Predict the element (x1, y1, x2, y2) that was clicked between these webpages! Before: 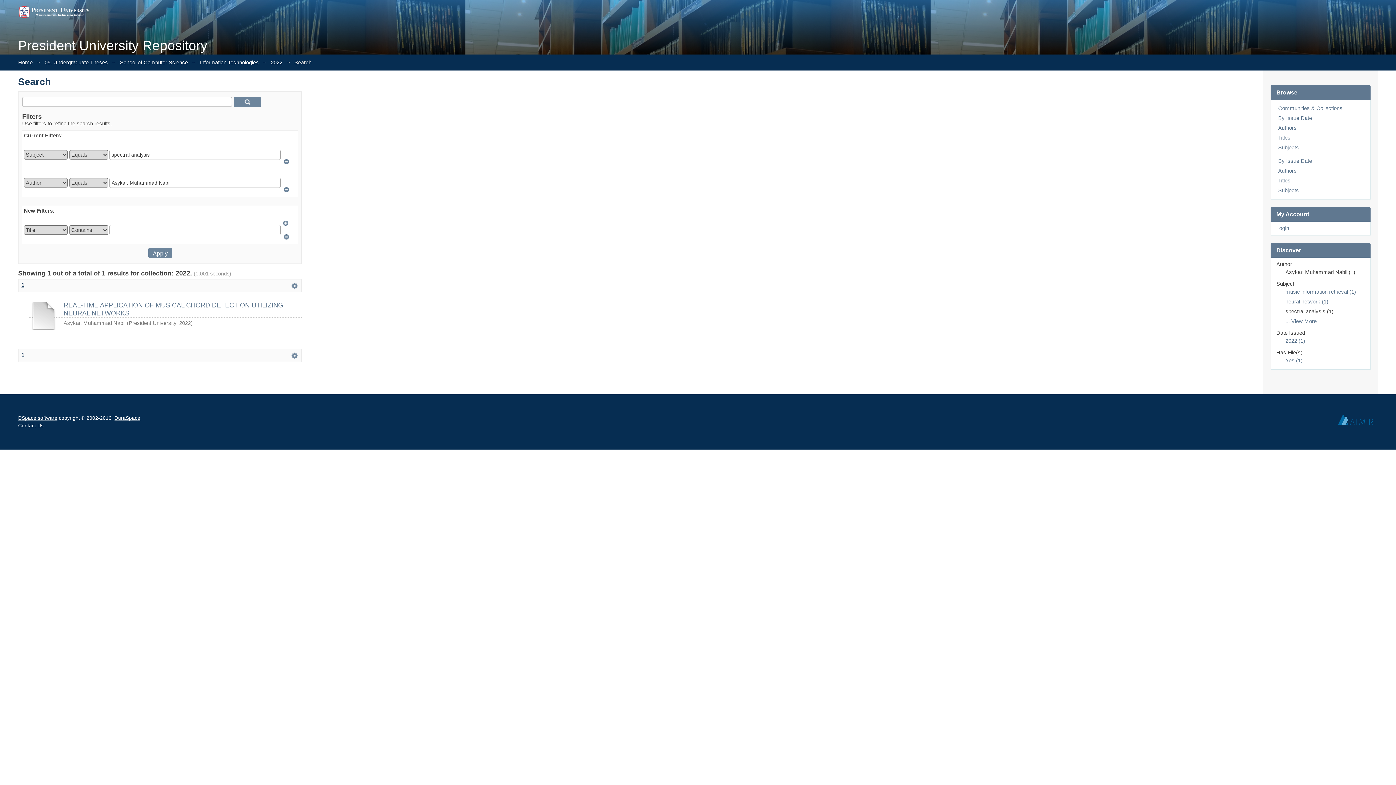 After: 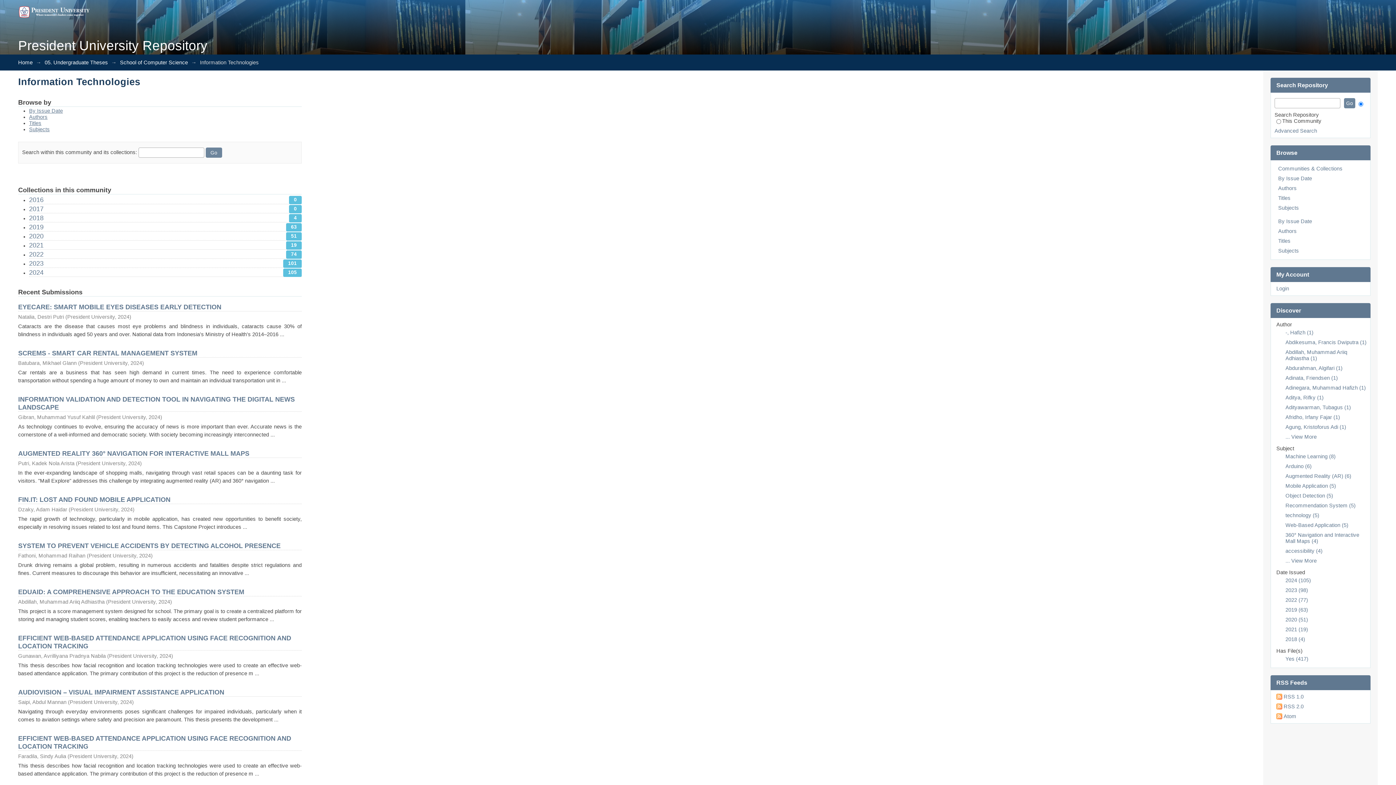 Action: label: Information Technologies bbox: (200, 59, 258, 65)